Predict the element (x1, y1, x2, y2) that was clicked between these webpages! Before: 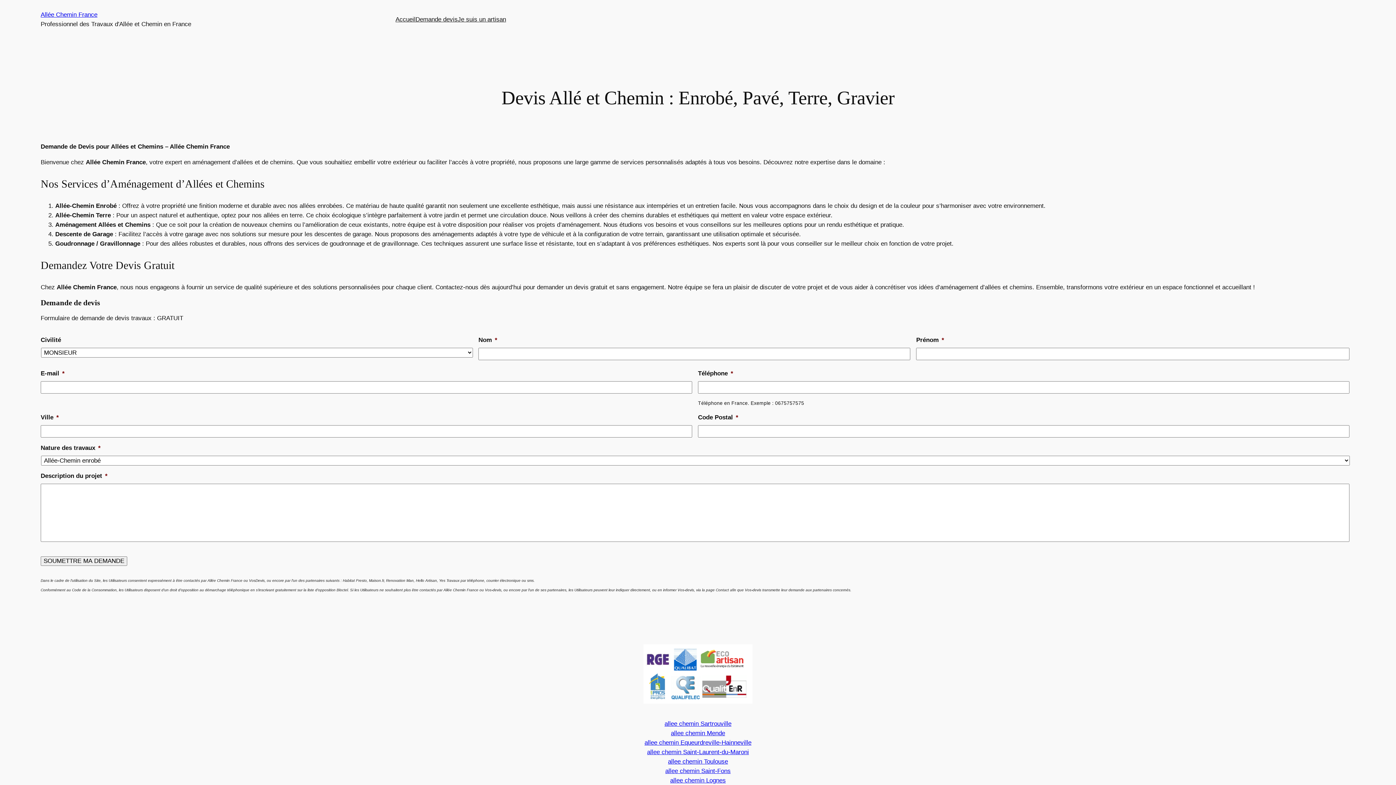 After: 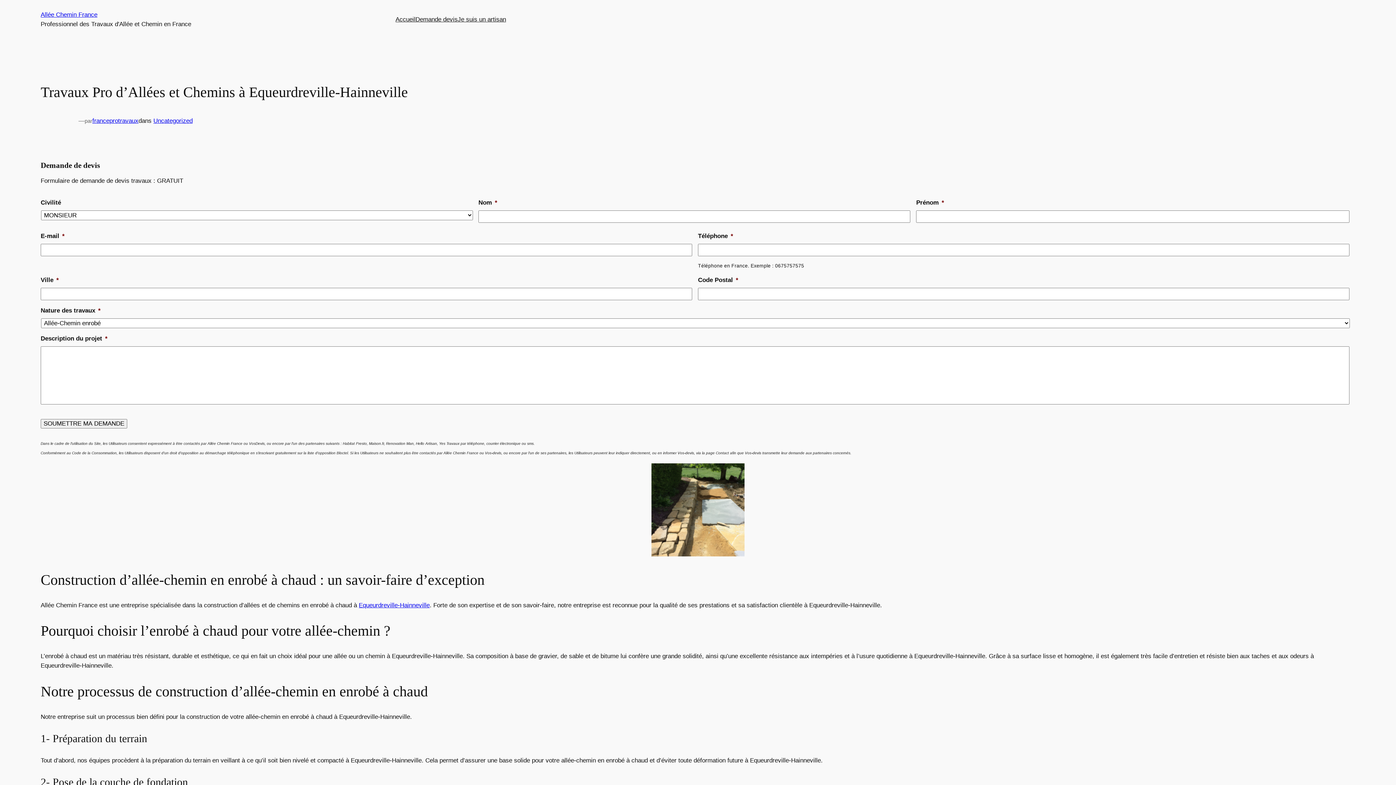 Action: bbox: (644, 739, 751, 746) label: allee chemin Equeurdreville-Hainneville